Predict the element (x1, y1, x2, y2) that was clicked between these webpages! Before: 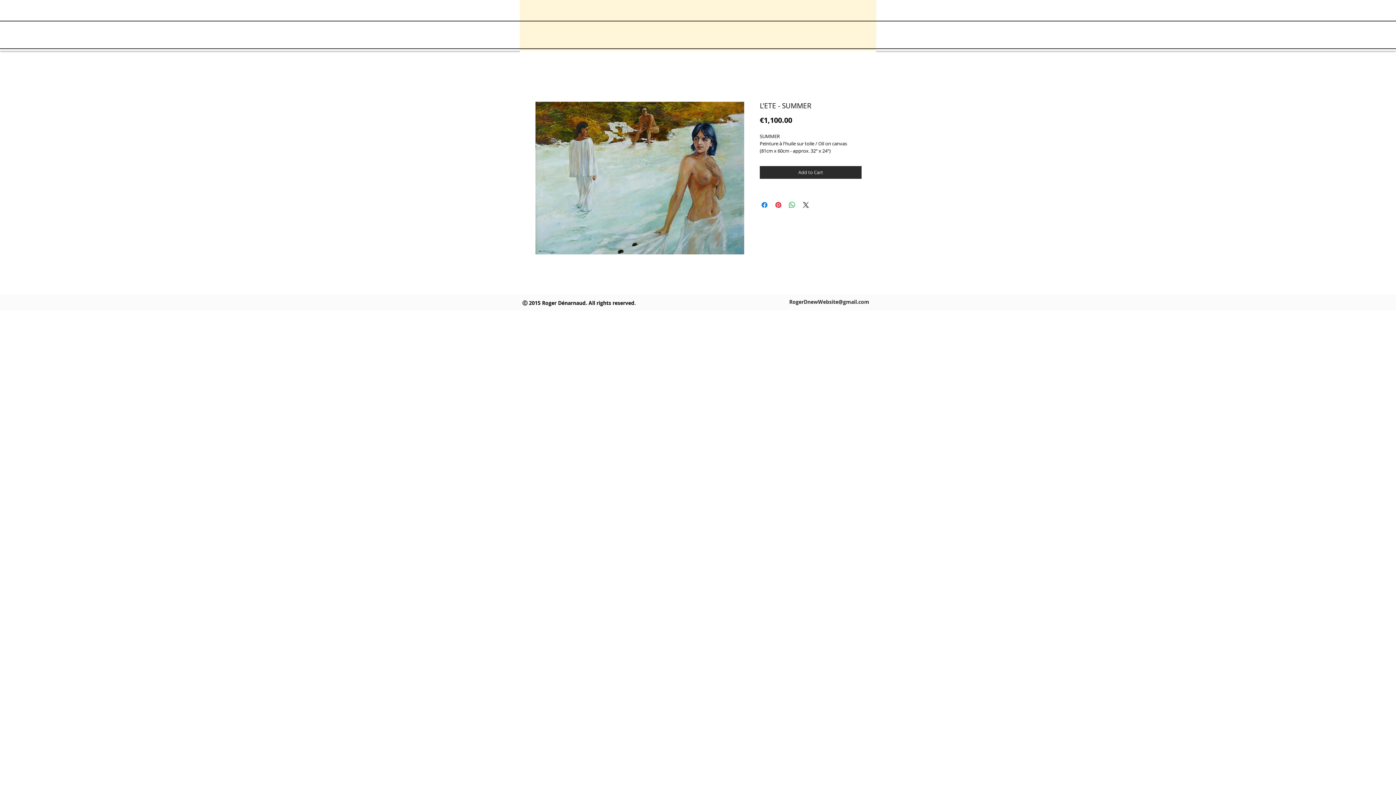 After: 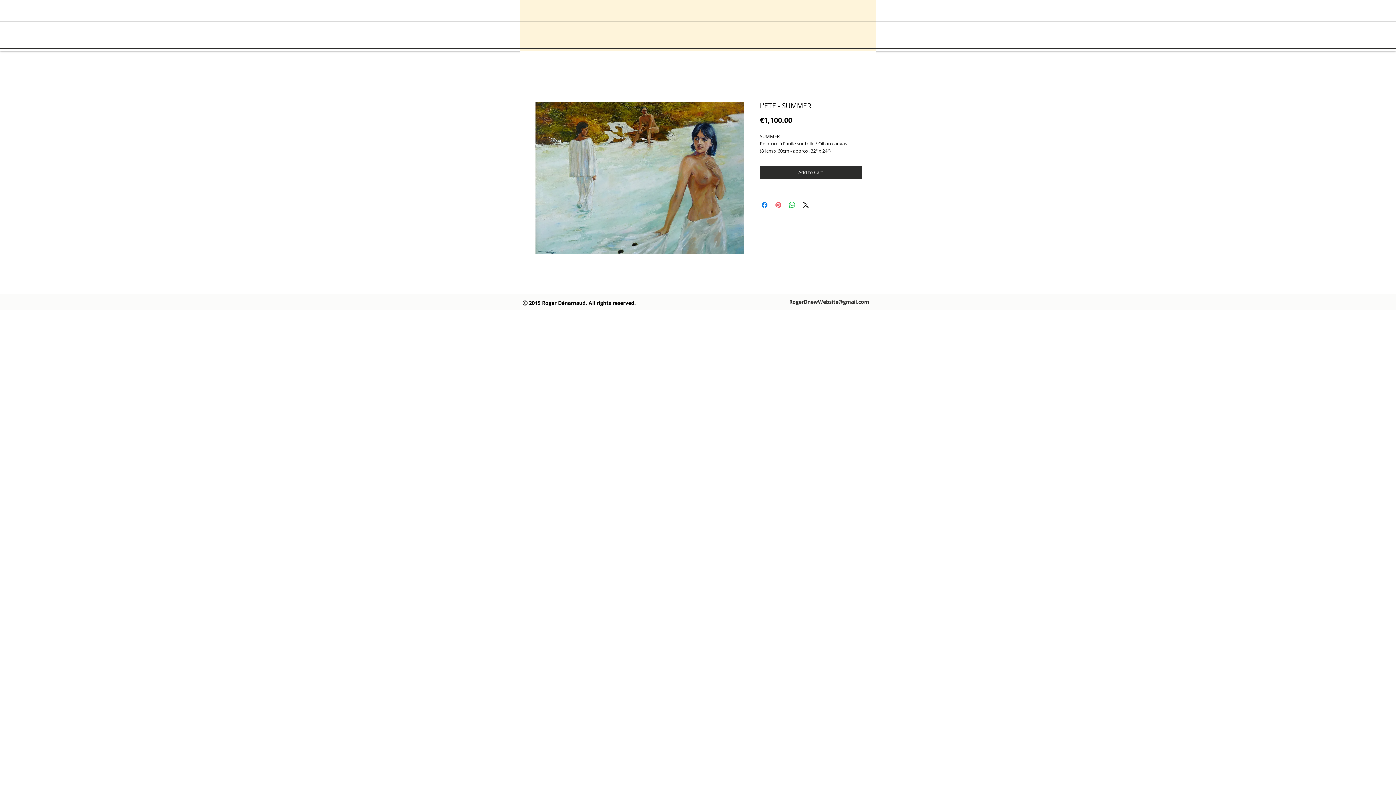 Action: bbox: (774, 200, 782, 209) label: Pin on Pinterest